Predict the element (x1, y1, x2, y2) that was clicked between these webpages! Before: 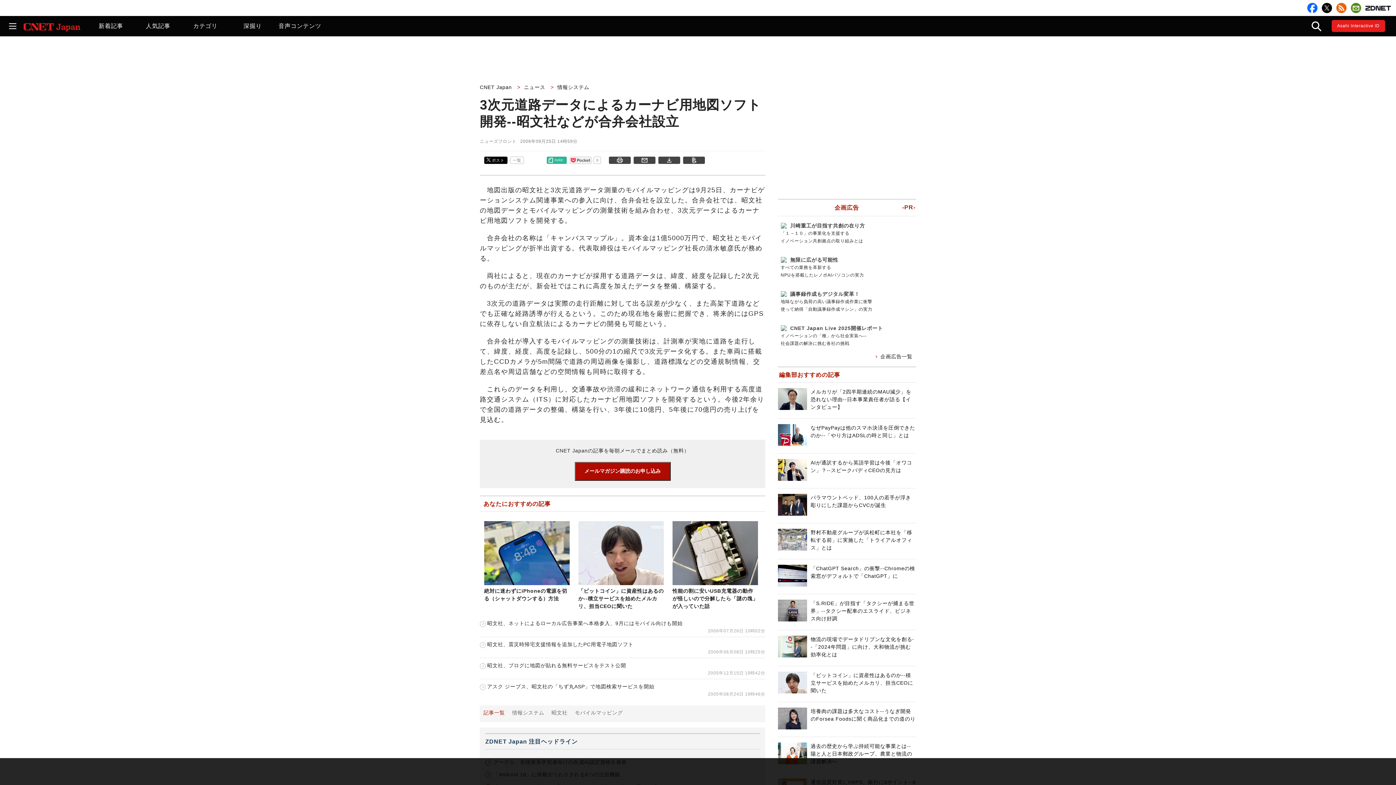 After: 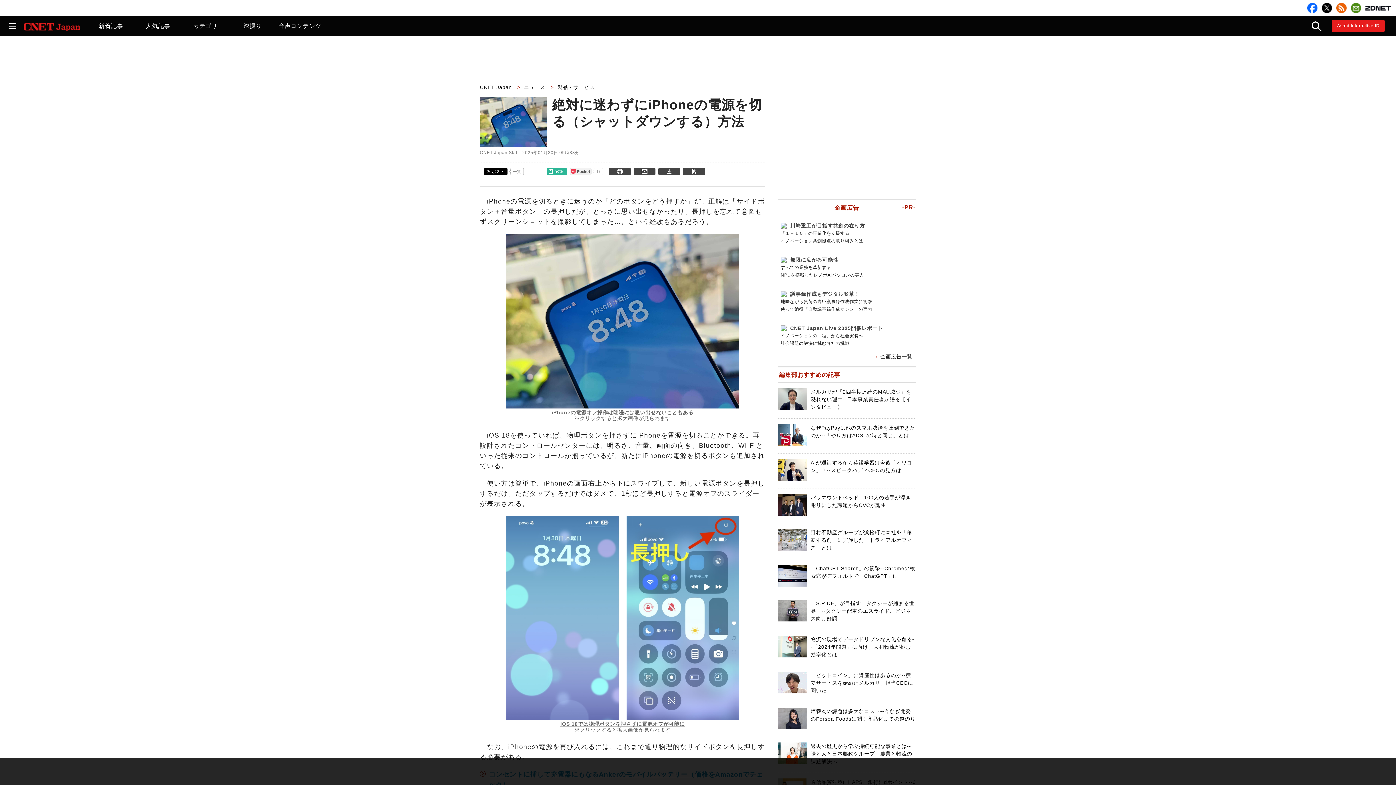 Action: label: 絶対に迷わずにiPhoneの電源を切る（シャットダウンする）方法 bbox: (484, 580, 569, 601)